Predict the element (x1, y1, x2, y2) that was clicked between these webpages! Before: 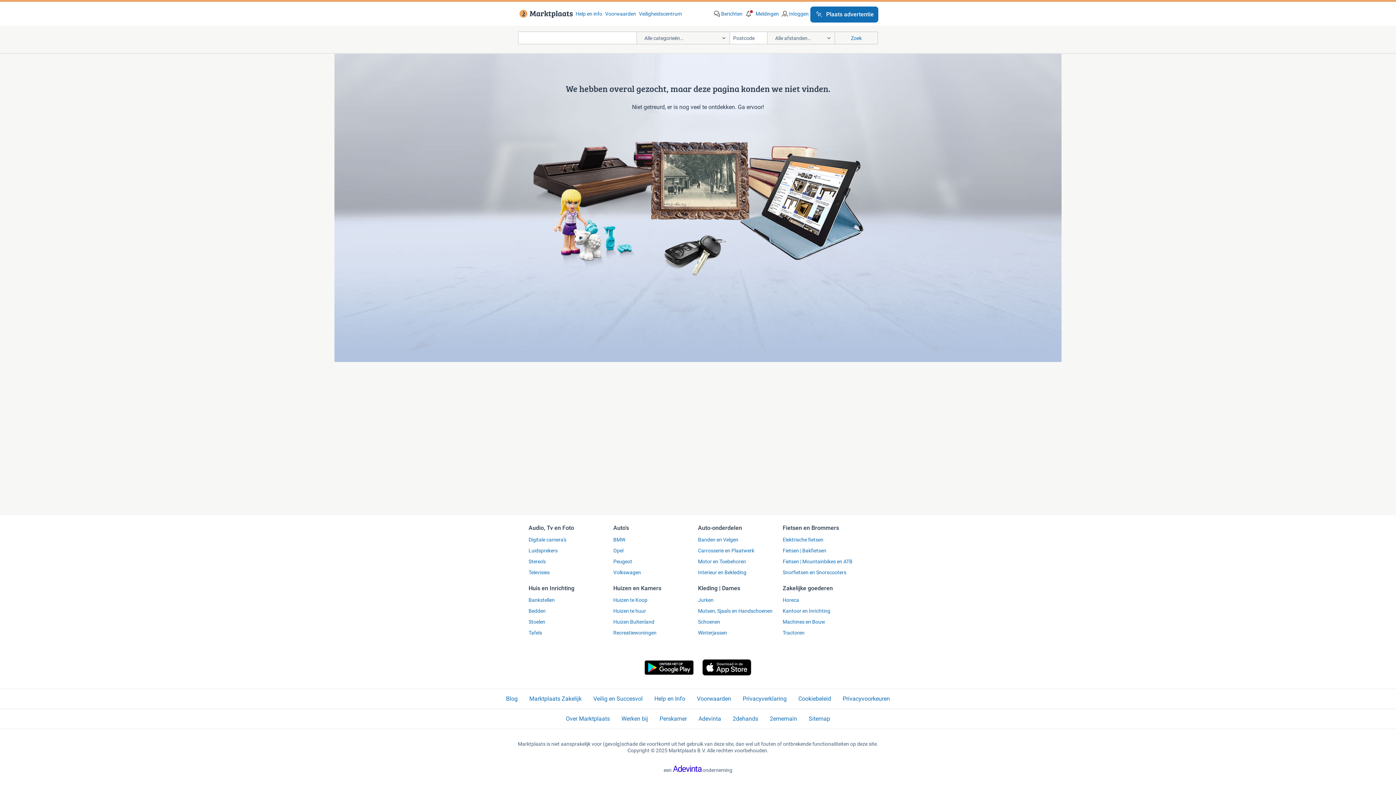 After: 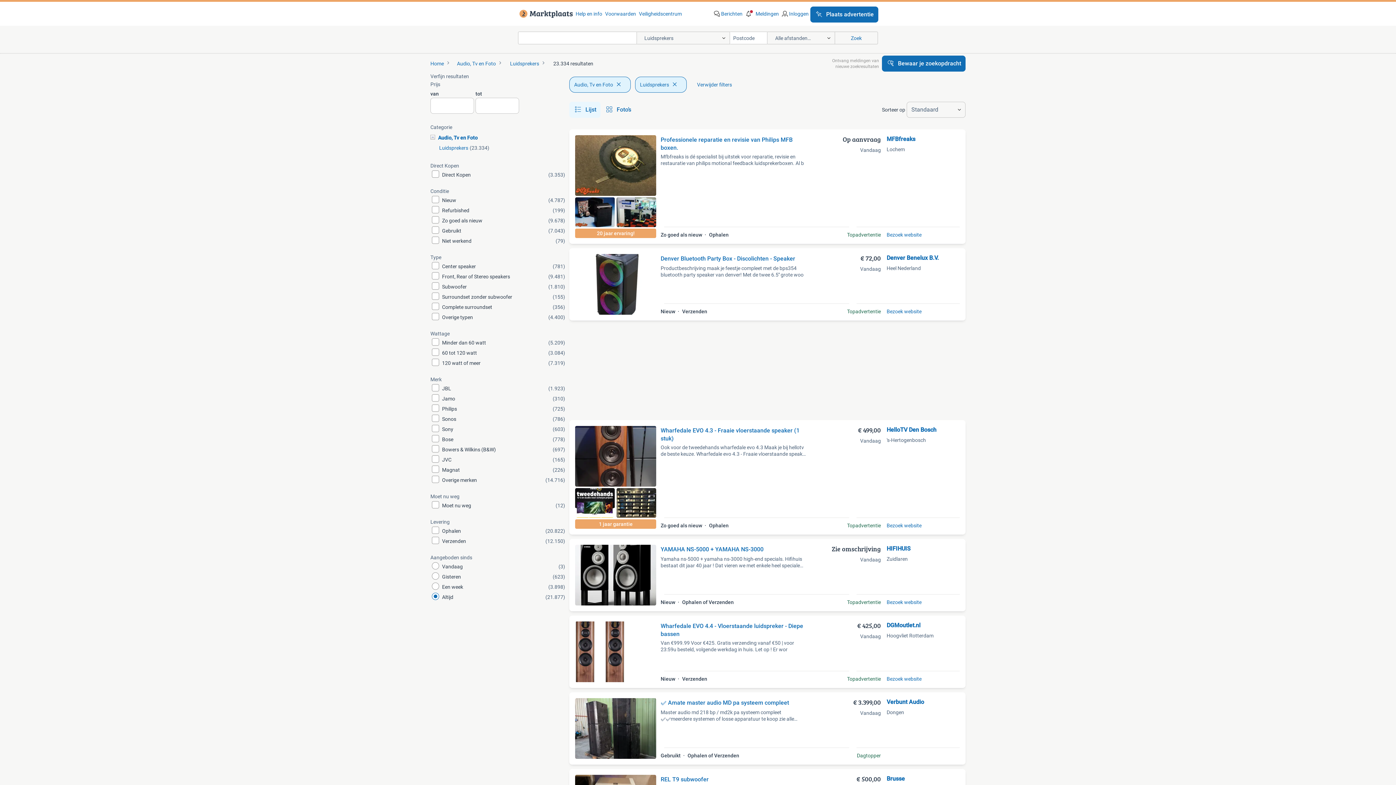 Action: label: Luidsprekers bbox: (528, 547, 613, 554)